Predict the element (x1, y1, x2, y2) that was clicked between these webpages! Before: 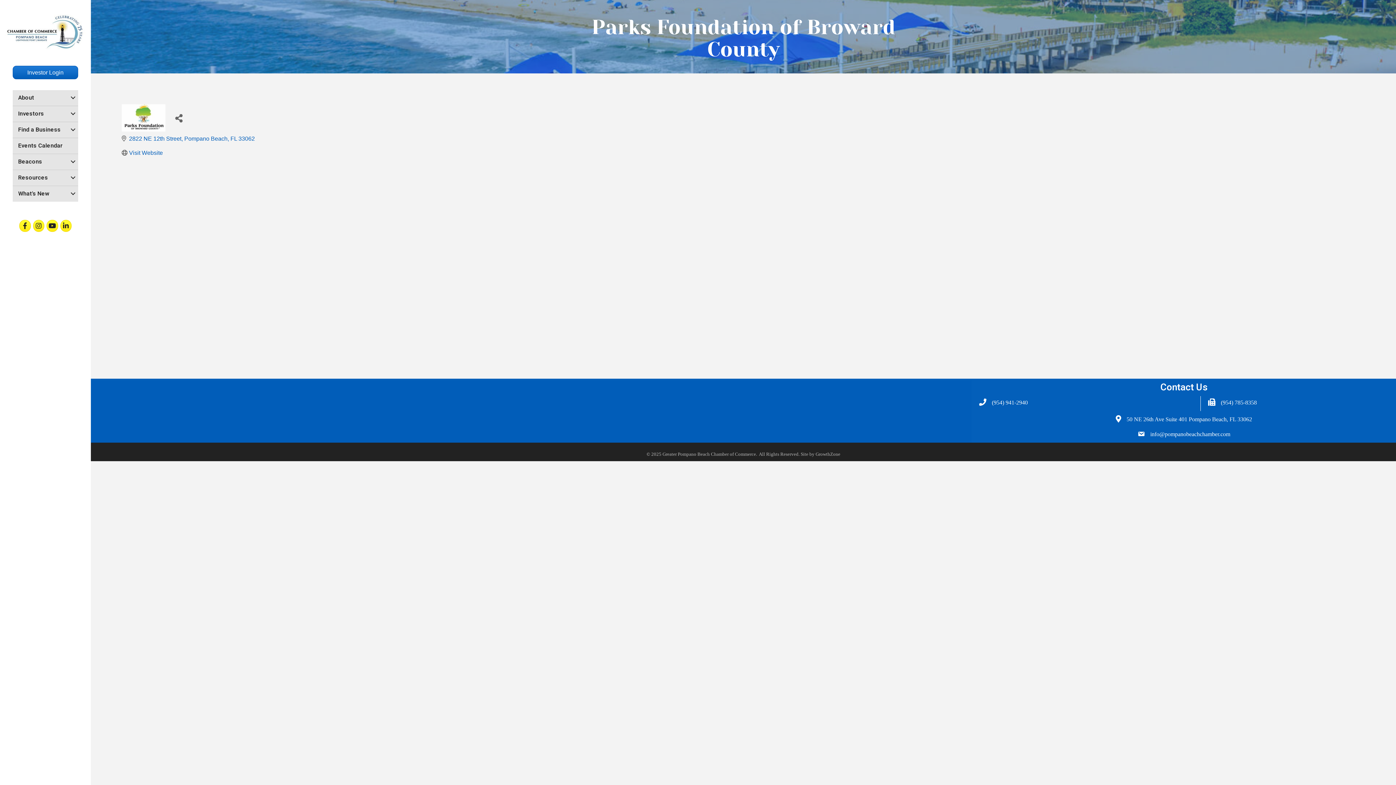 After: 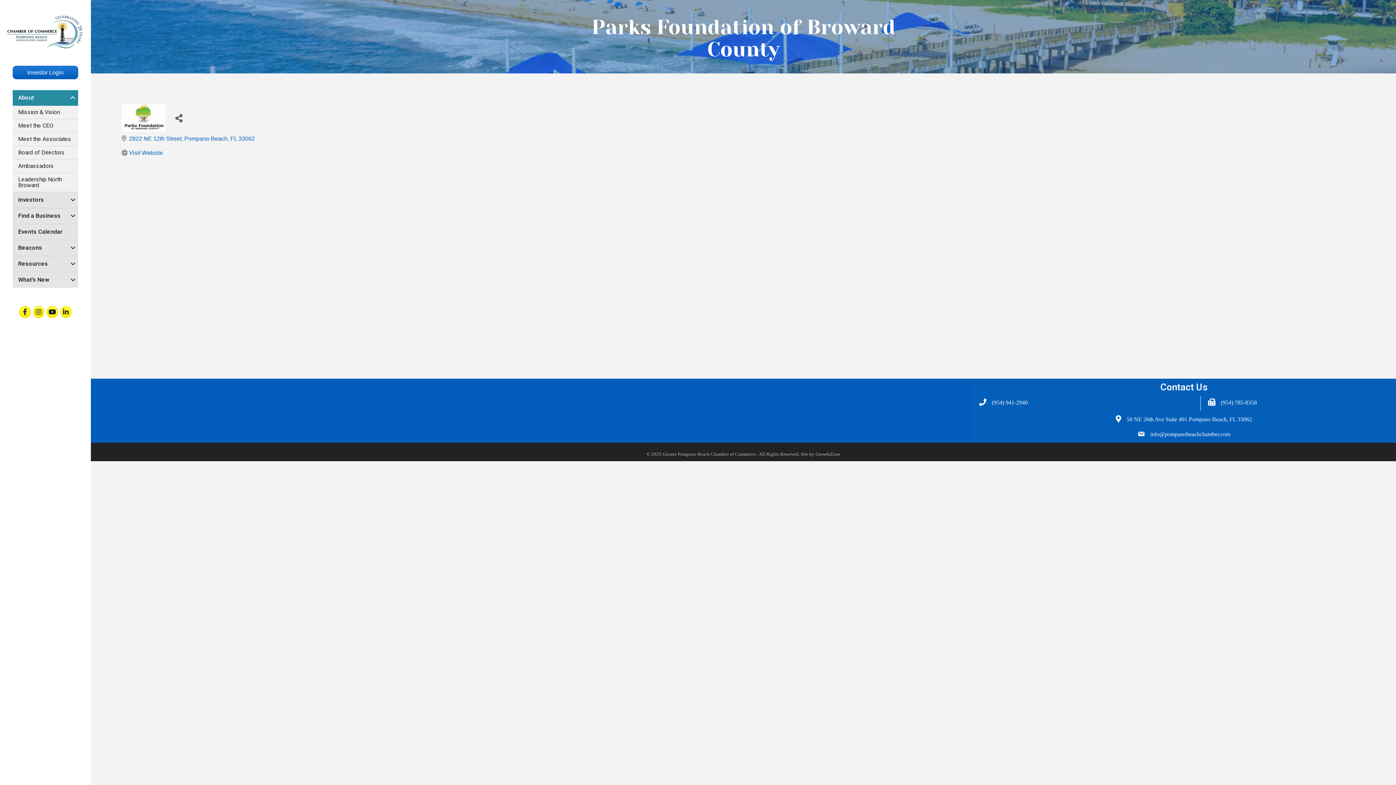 Action: label: About bbox: (12, 90, 78, 105)